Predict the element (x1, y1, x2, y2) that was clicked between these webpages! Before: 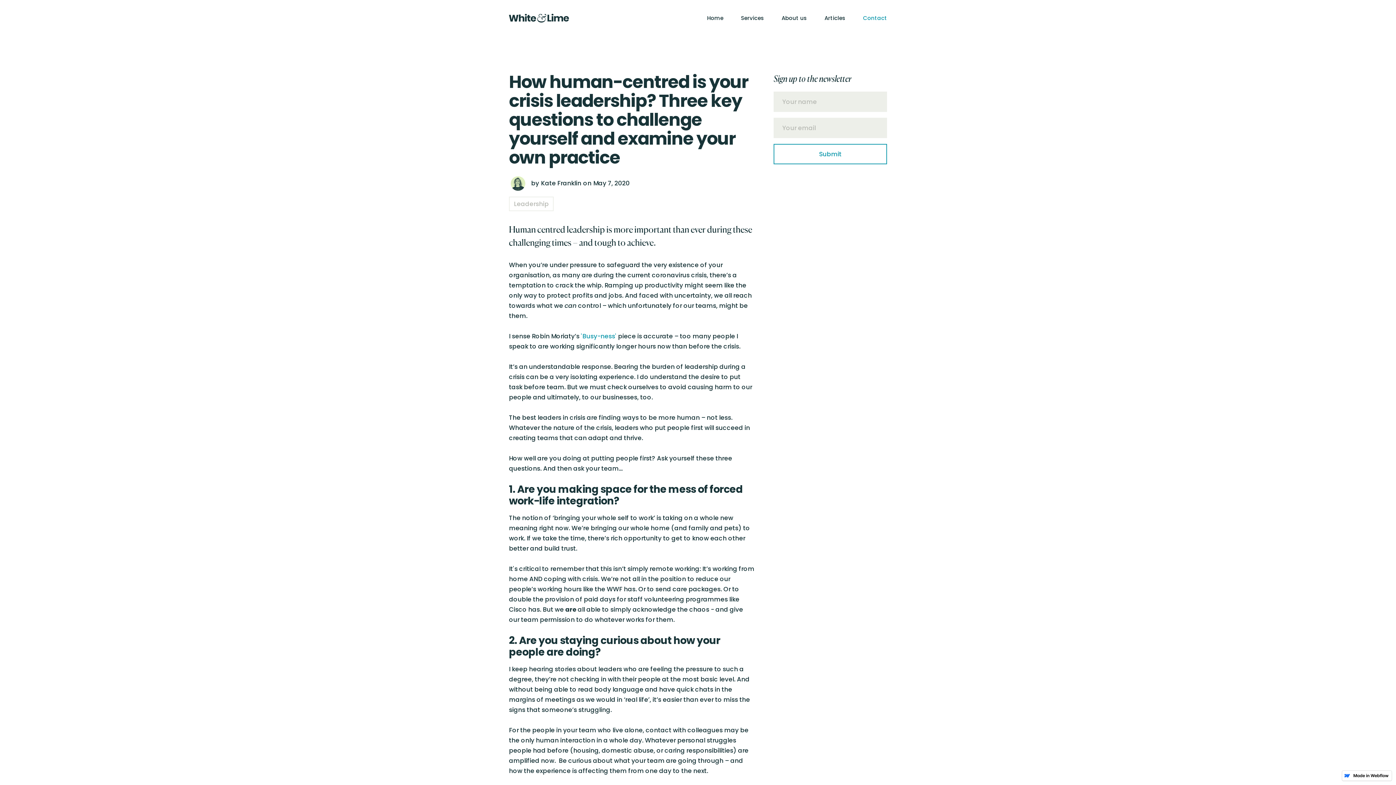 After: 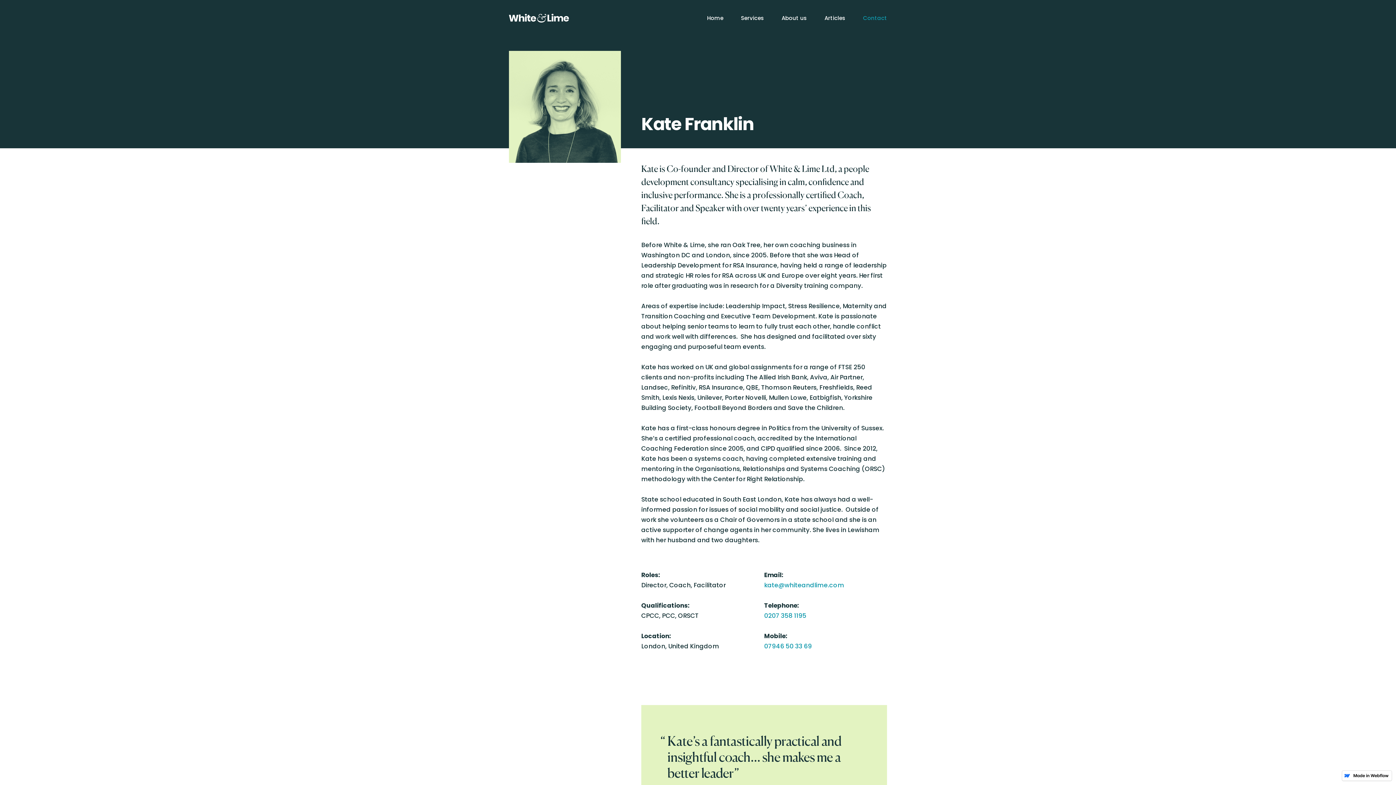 Action: bbox: (510, 176, 525, 191)